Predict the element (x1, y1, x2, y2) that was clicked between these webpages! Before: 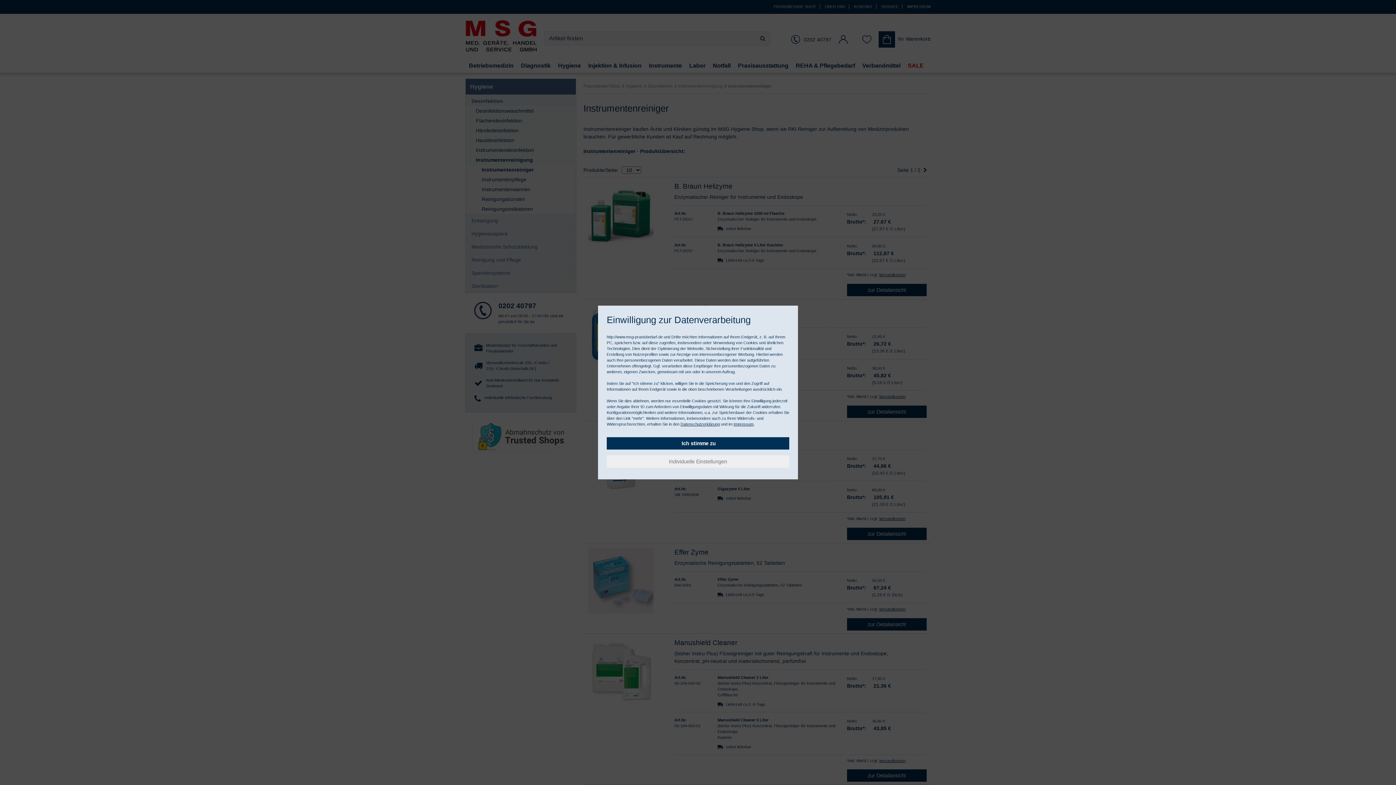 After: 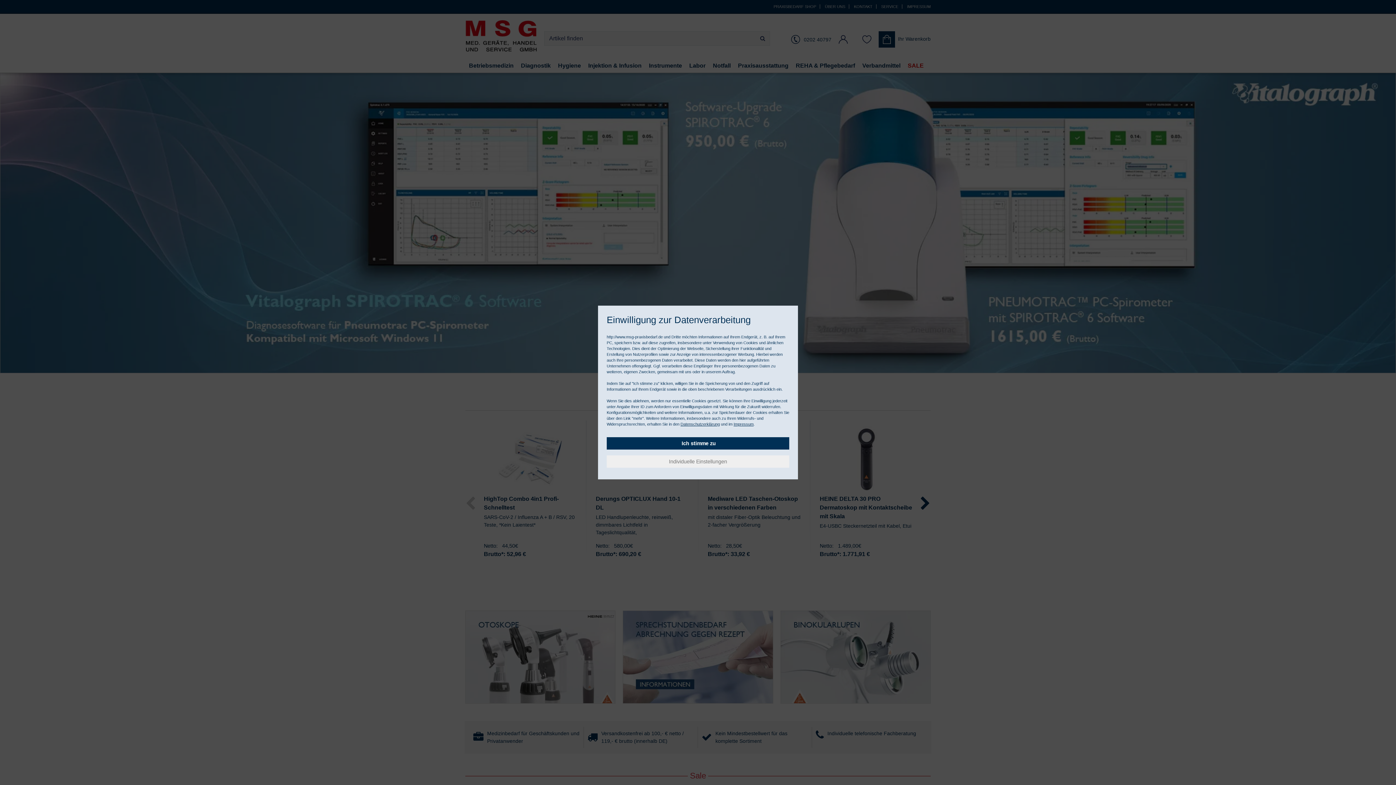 Action: bbox: (606, 334, 664, 339) label: http://www.msg-praxisbedarf.de 